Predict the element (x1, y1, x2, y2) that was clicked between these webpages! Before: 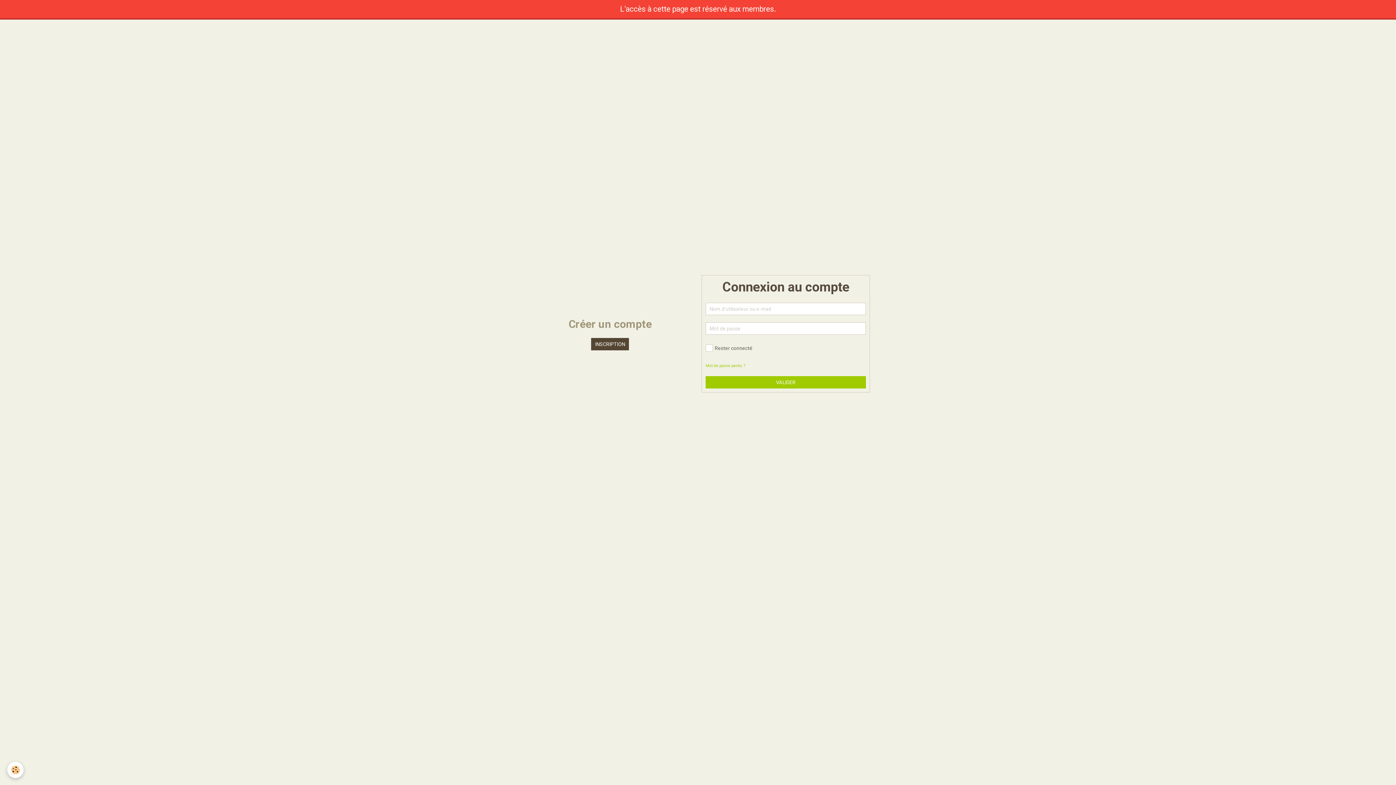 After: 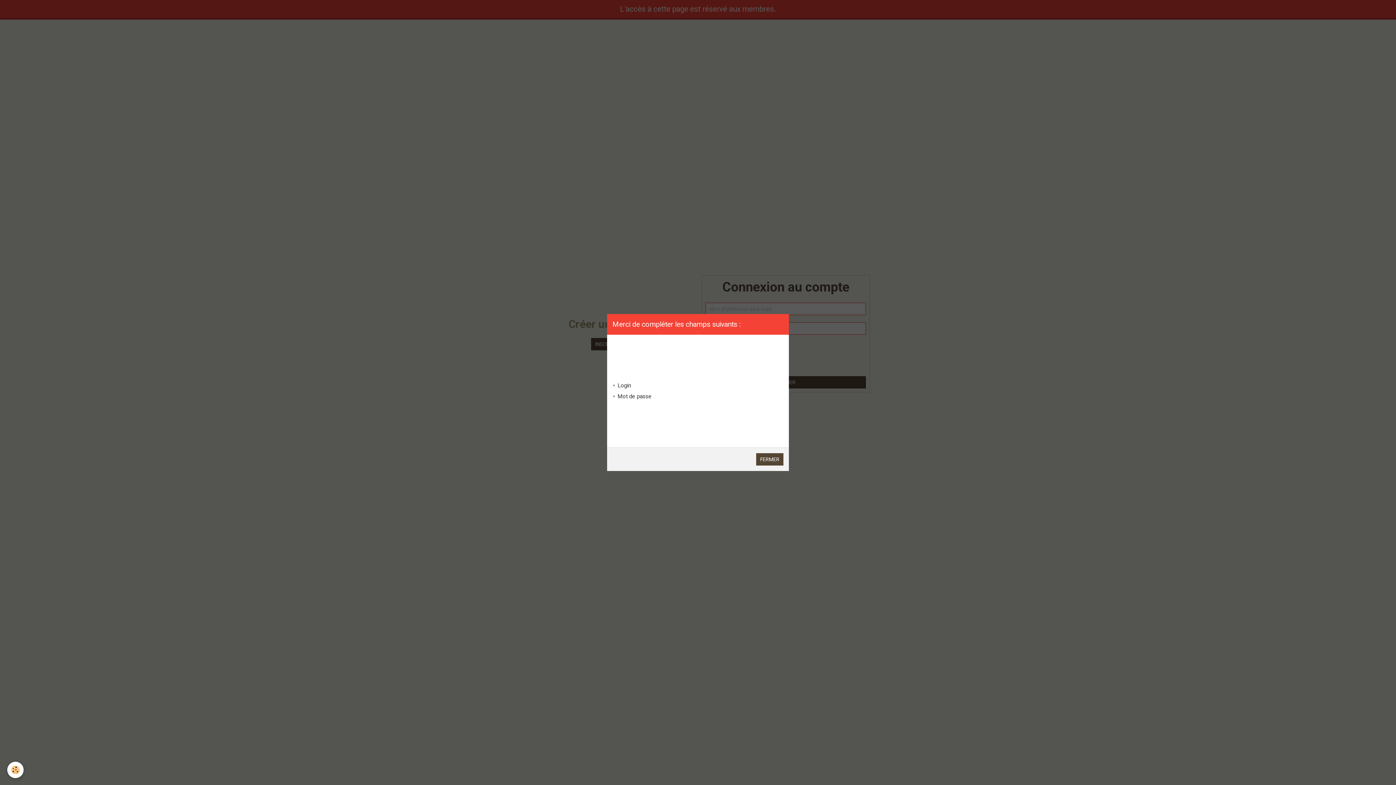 Action: label: VALIDER bbox: (705, 376, 866, 388)